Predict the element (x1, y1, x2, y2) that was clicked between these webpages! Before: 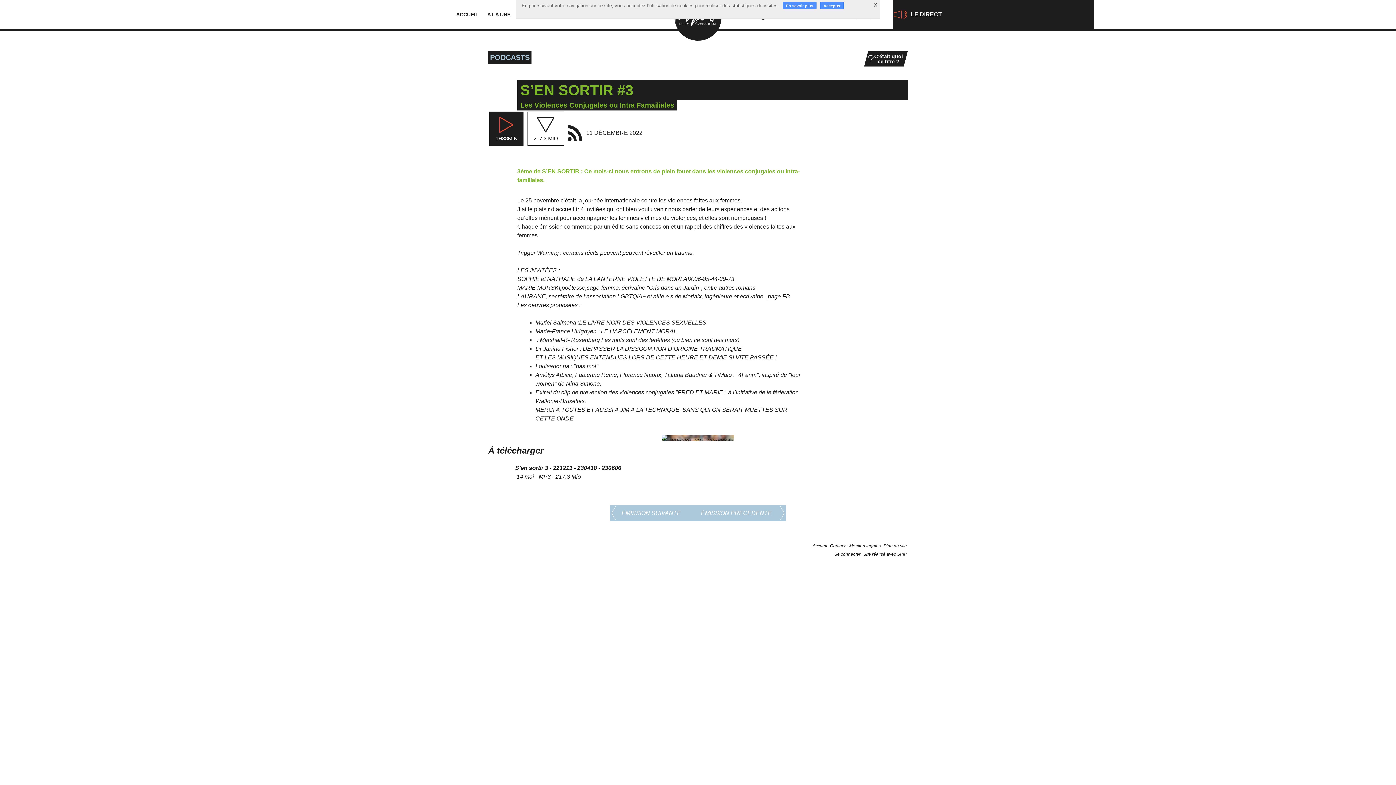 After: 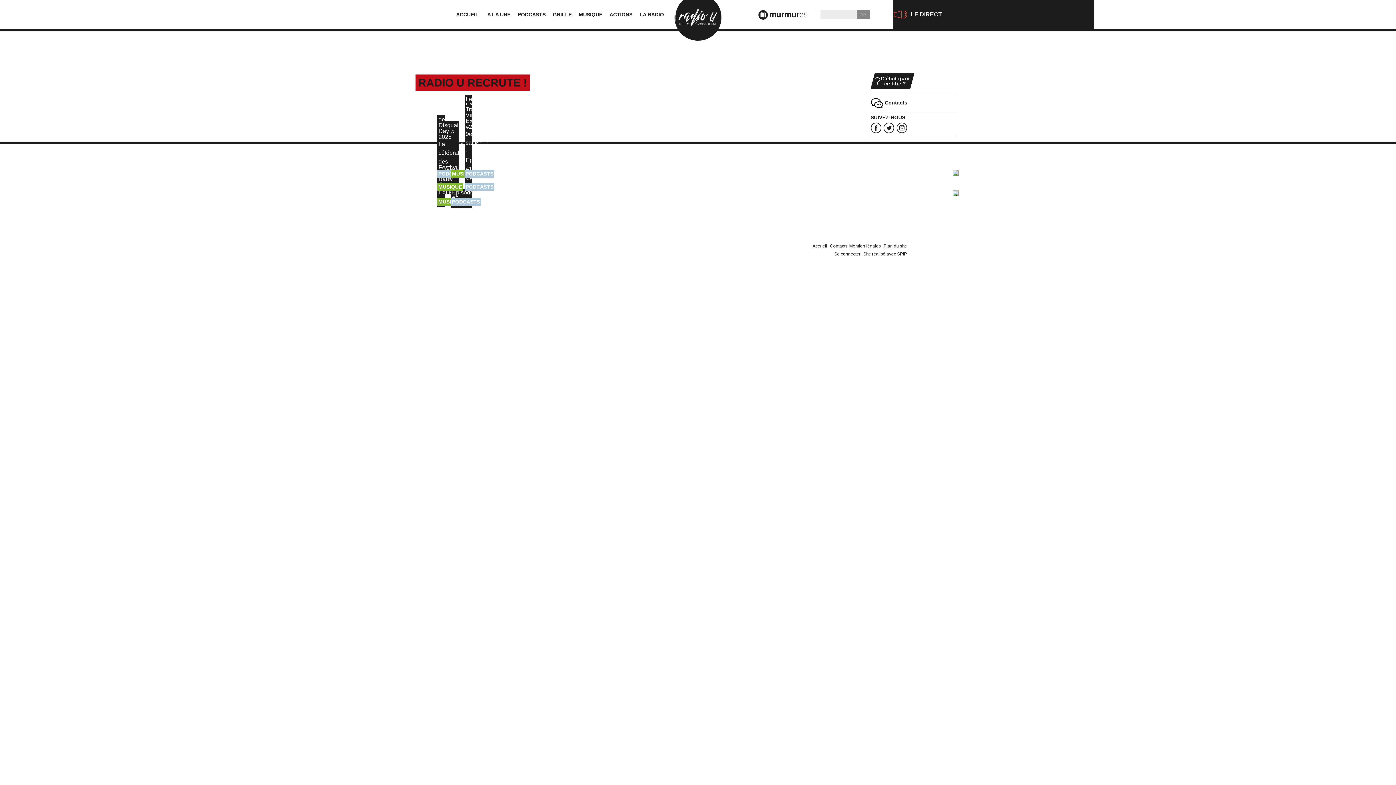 Action: bbox: (812, 542, 827, 549) label: Accueil